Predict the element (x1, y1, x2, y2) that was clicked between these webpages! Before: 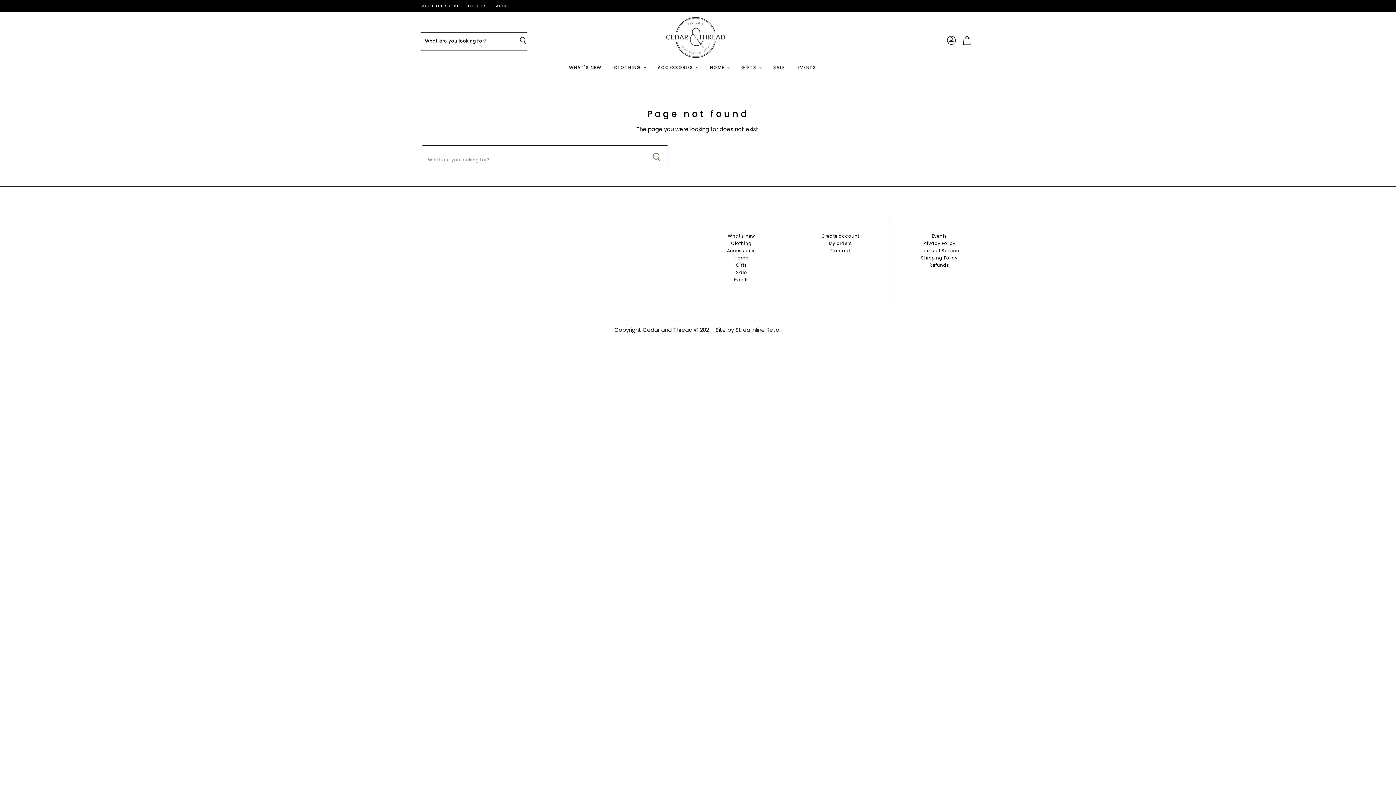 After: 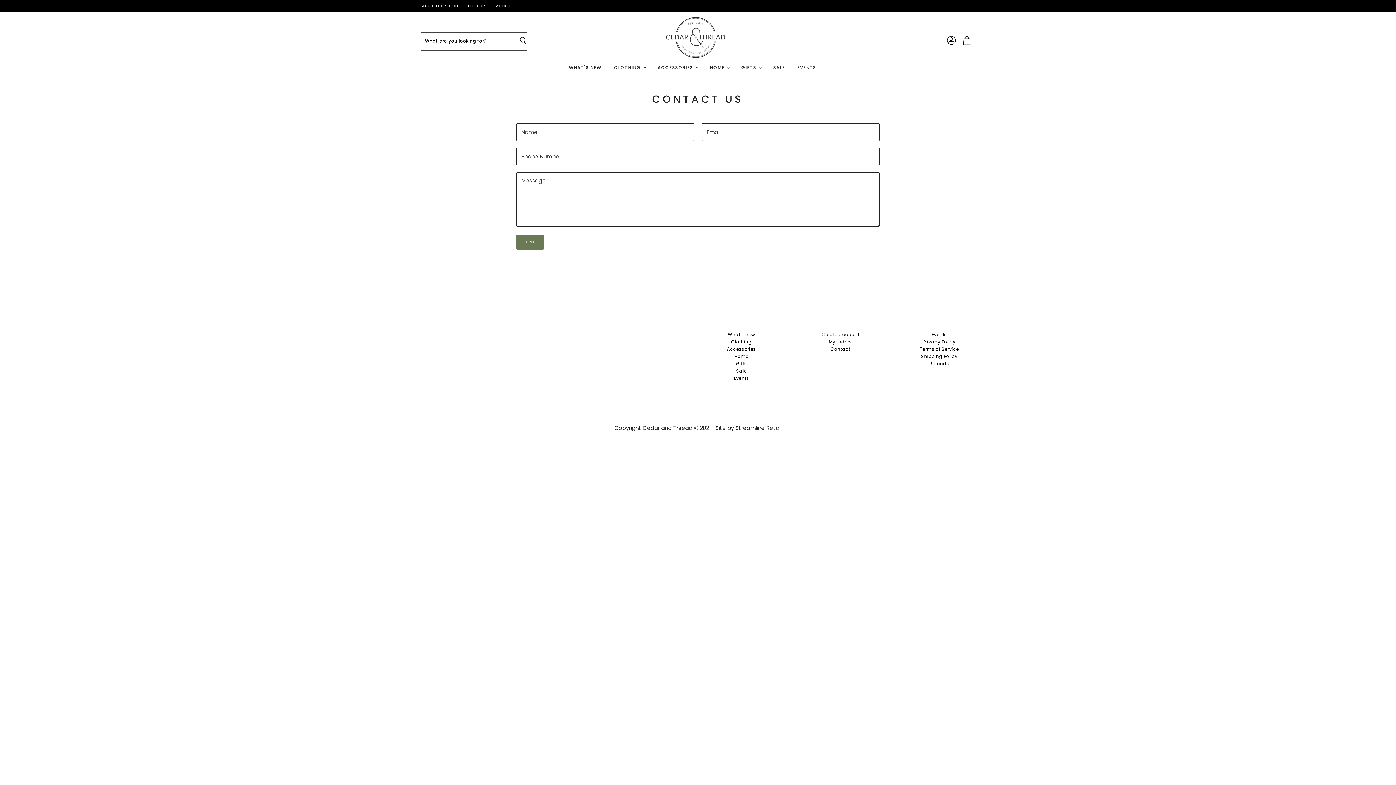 Action: bbox: (830, 247, 850, 253) label: Contact